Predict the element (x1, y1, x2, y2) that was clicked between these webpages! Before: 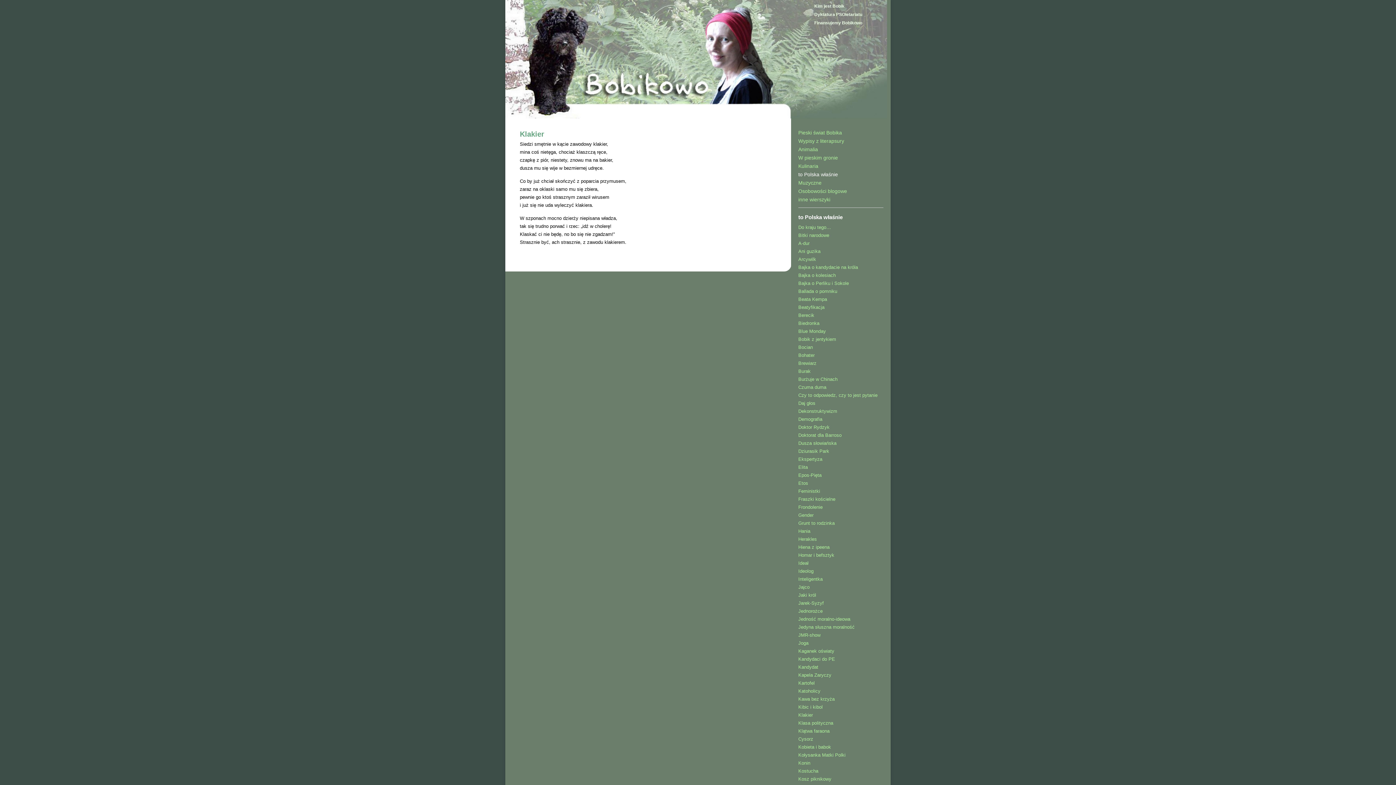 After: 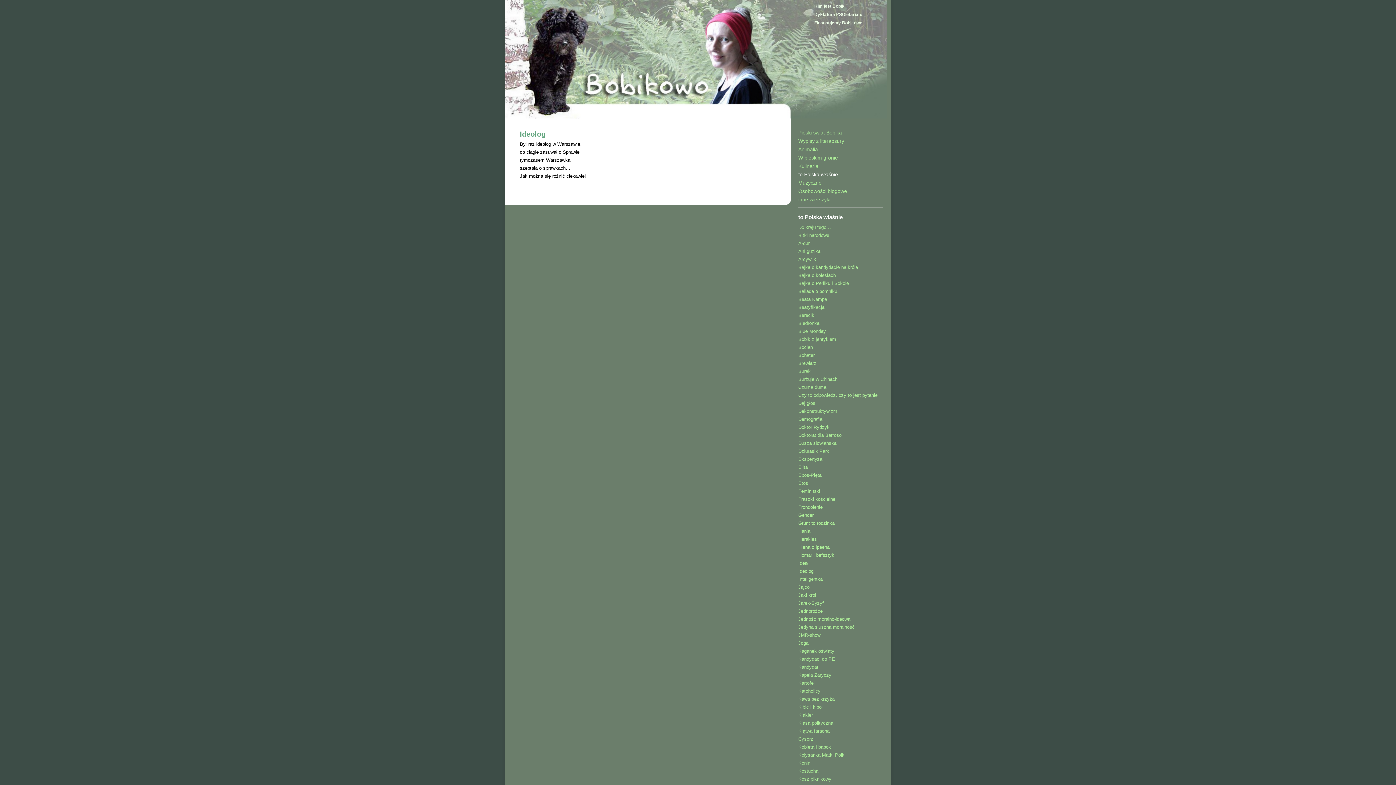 Action: bbox: (798, 568, 813, 574) label: Ideolog